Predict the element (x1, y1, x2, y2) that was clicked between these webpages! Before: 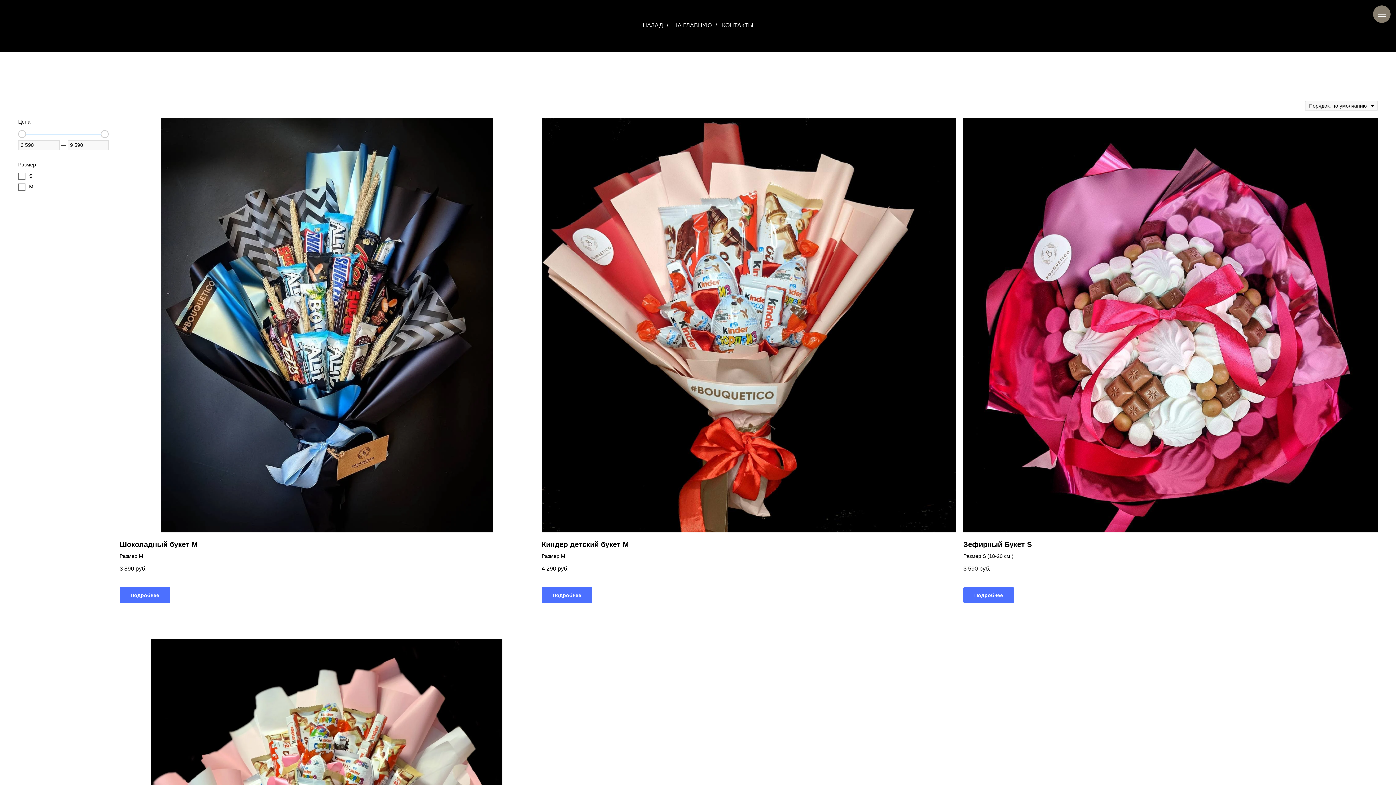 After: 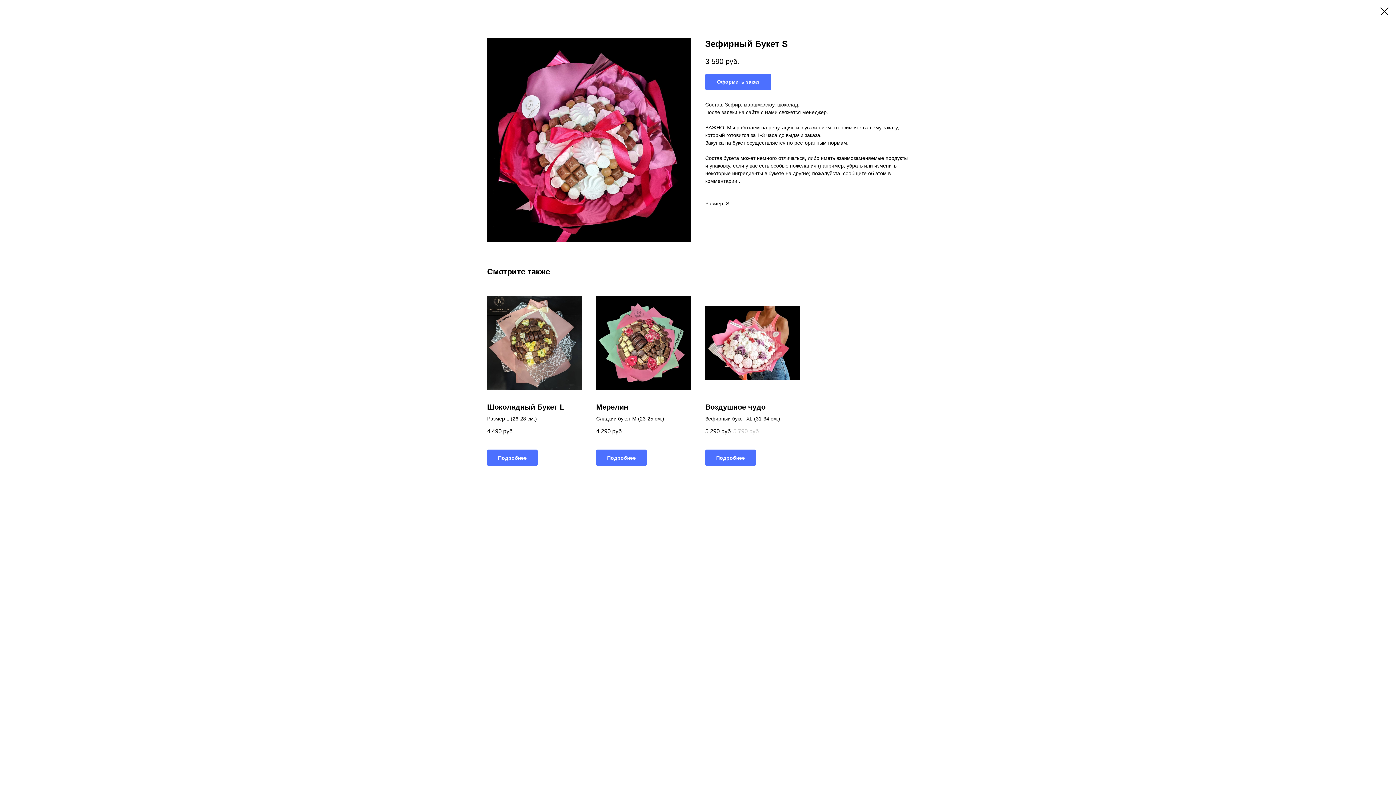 Action: label: Зефирный Букет S
Размер S (18-20 cм.)
3 590руб. bbox: (963, 118, 1378, 580)